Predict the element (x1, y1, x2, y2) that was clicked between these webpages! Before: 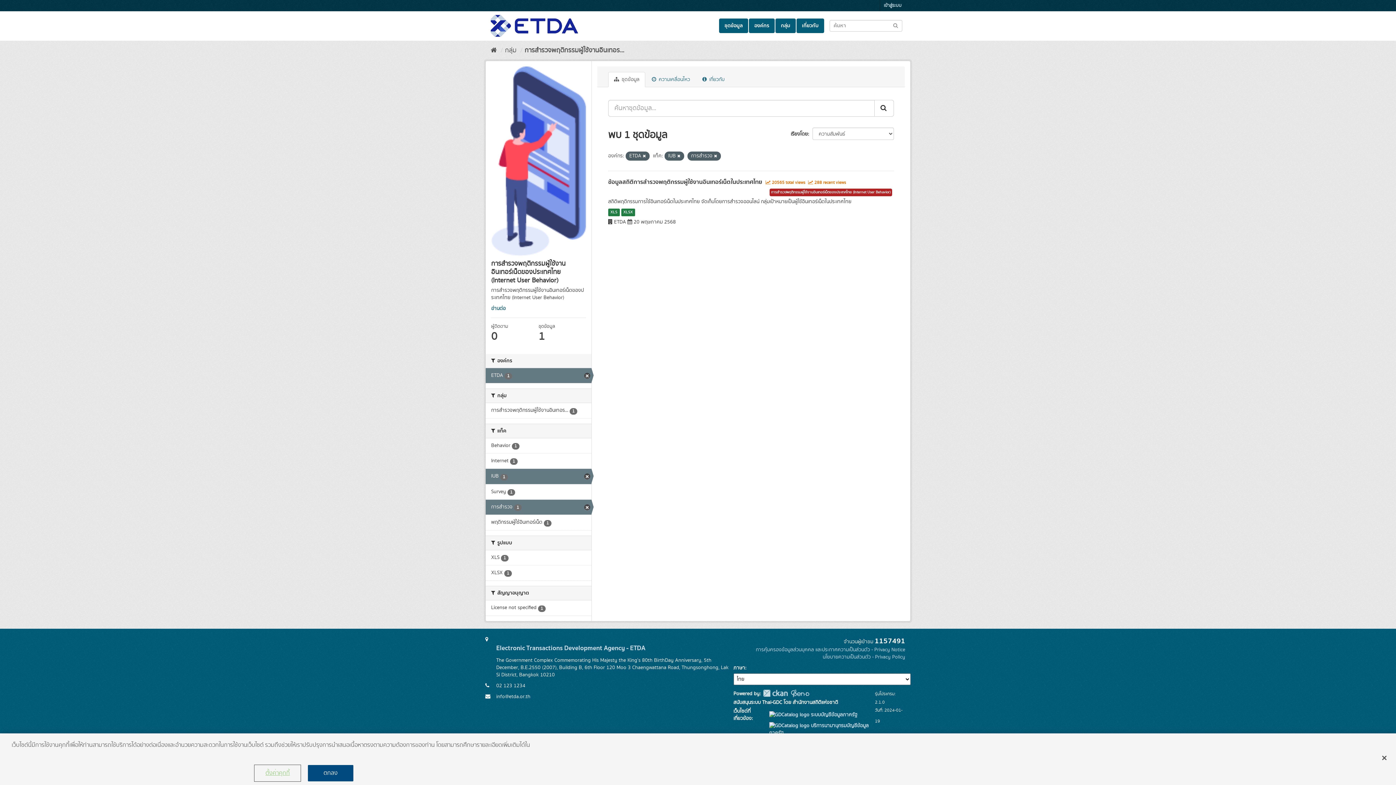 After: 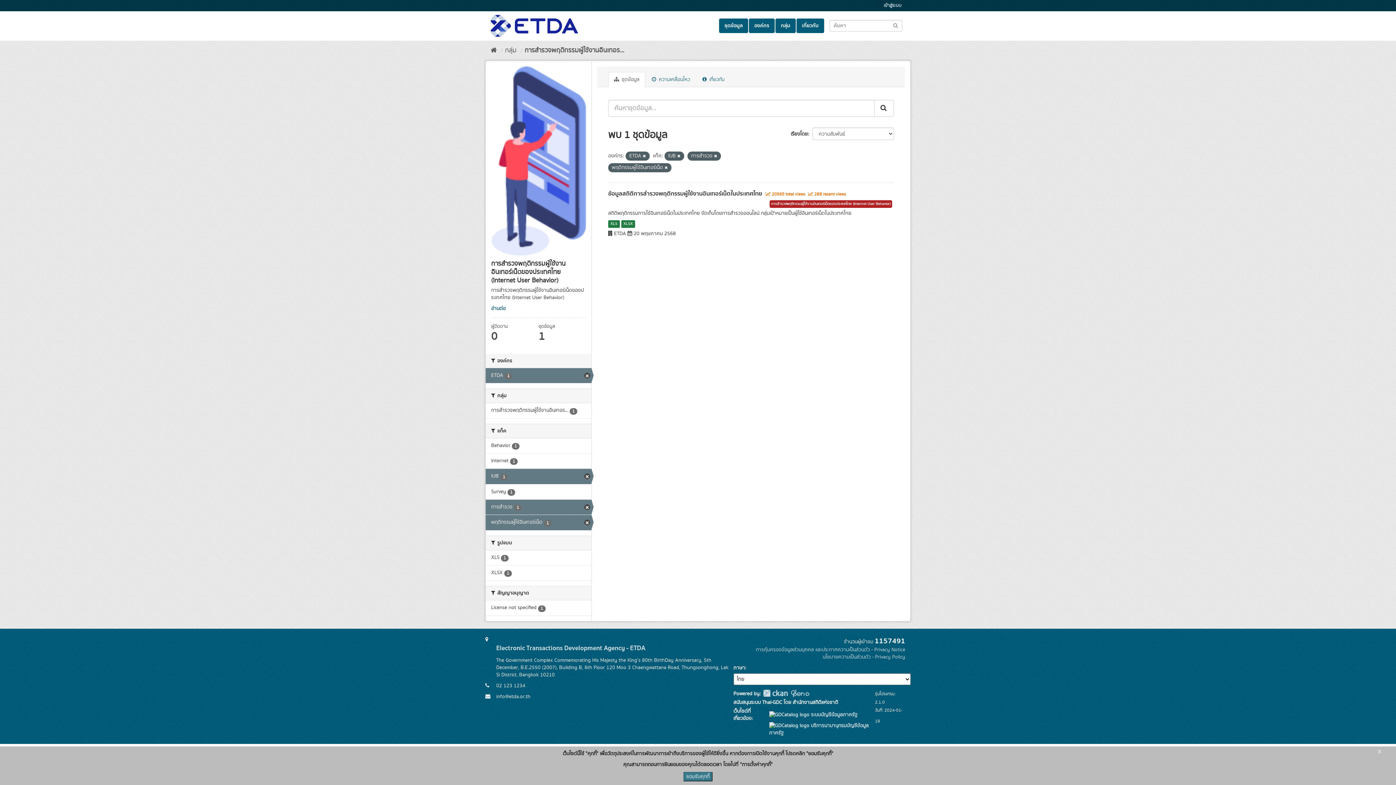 Action: label: พฤติกรรมผู้ใช้อินเทอร์เน็ต 1 bbox: (485, 515, 591, 530)